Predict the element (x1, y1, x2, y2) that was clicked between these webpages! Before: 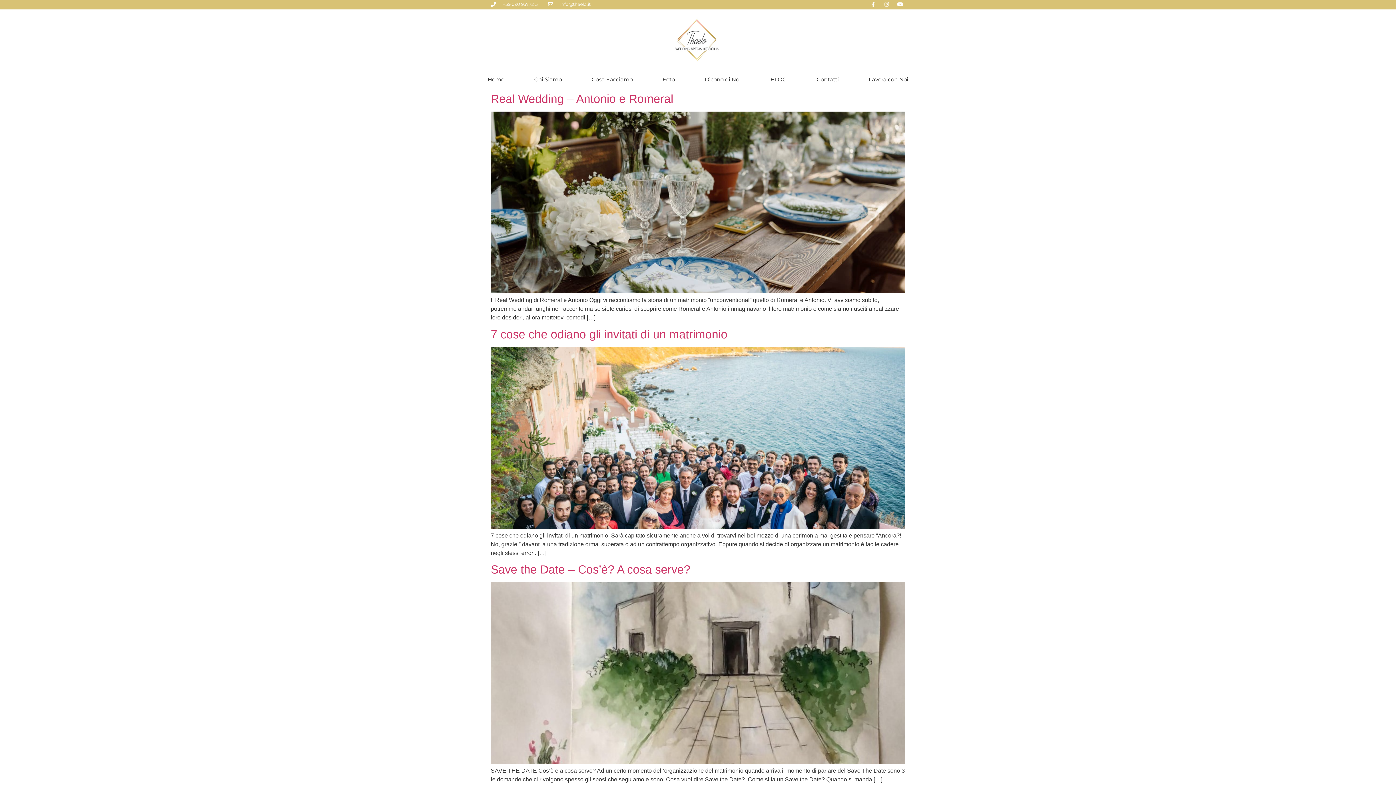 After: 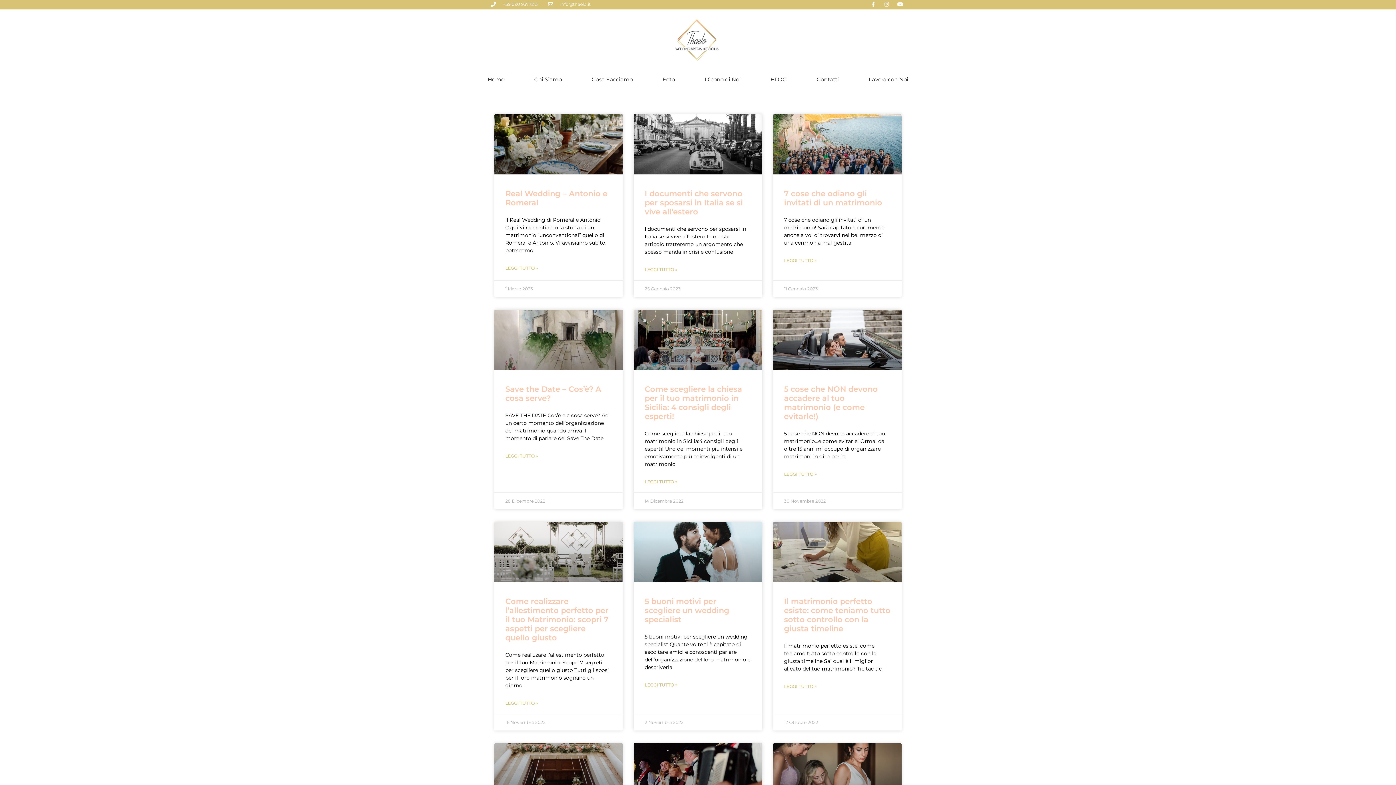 Action: bbox: (755, 70, 802, 89) label: BLOG